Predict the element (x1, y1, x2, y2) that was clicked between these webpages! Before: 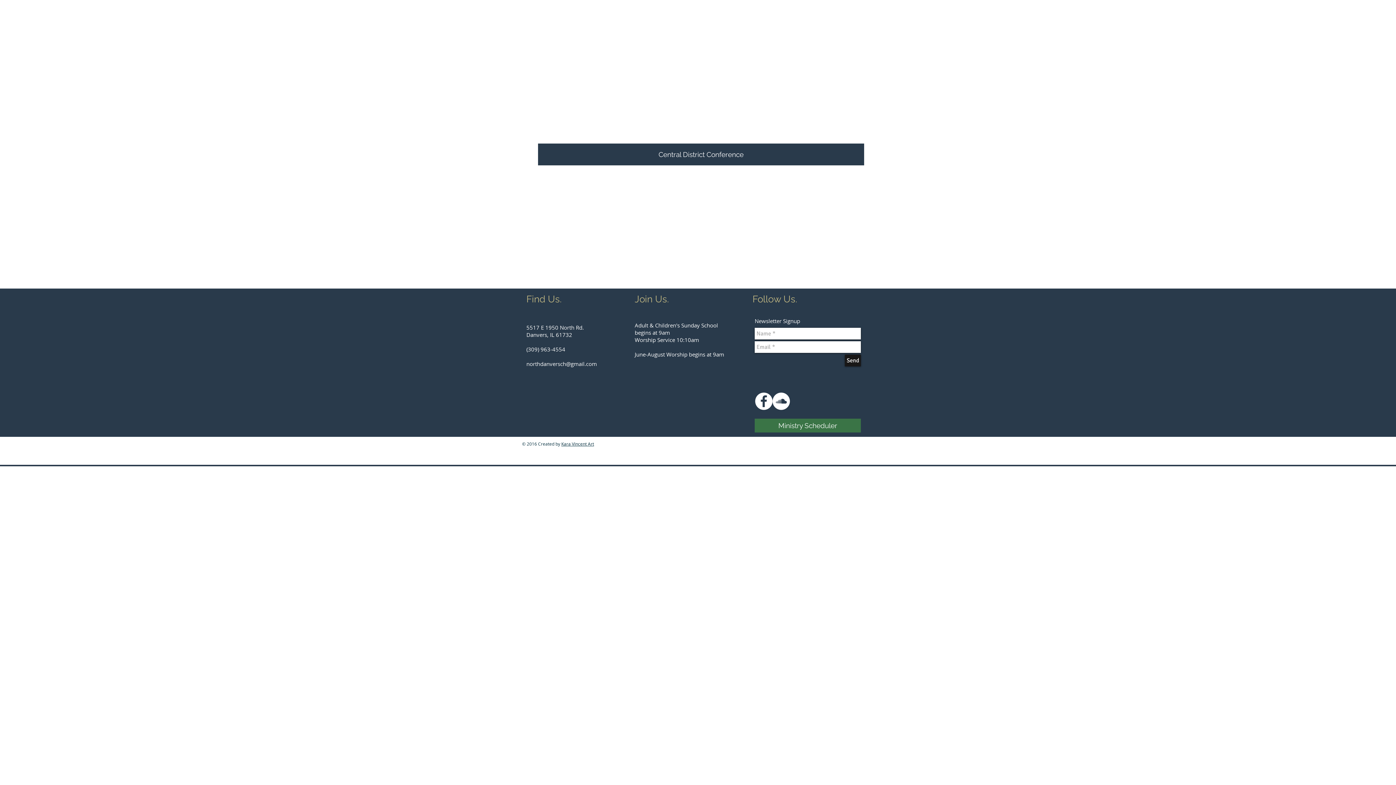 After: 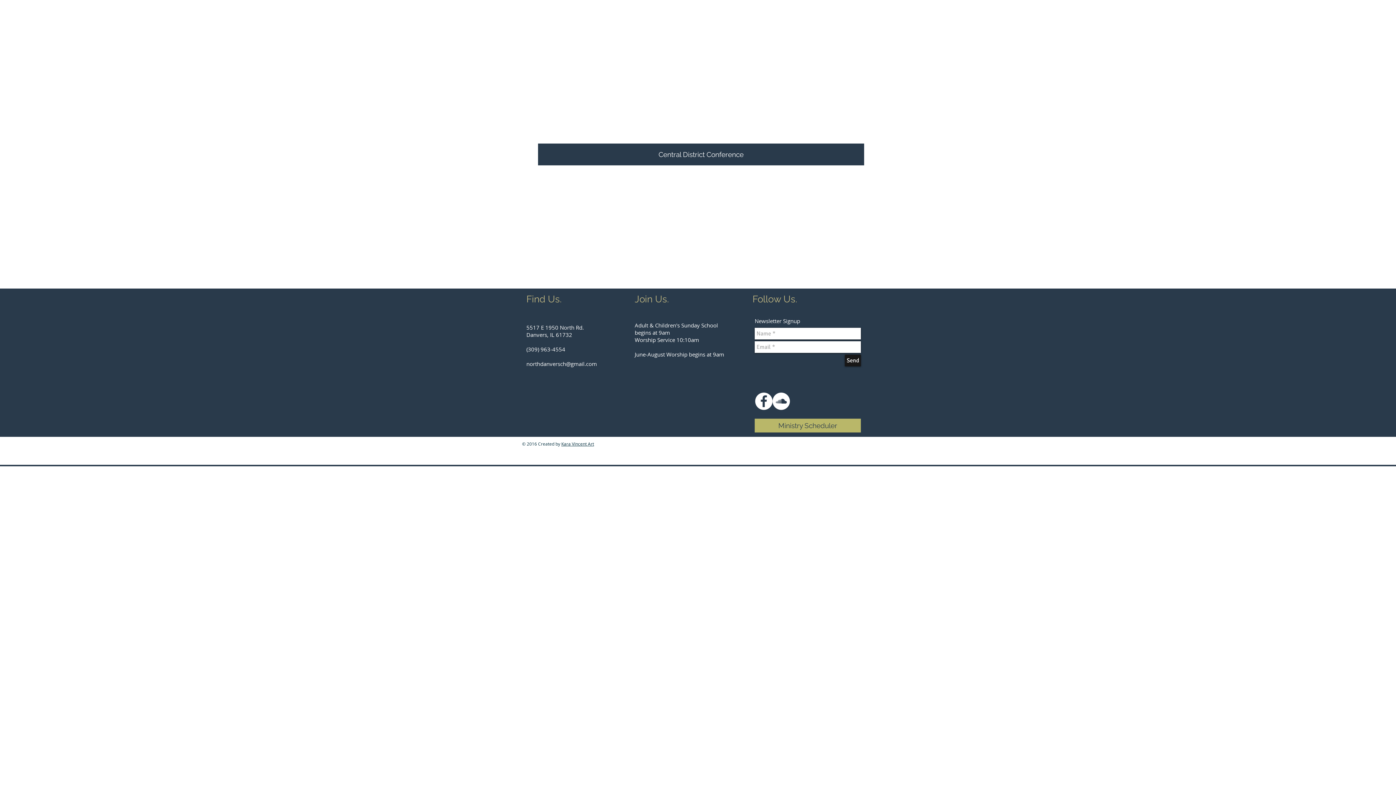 Action: label: Ministry Scheduler bbox: (754, 418, 861, 432)